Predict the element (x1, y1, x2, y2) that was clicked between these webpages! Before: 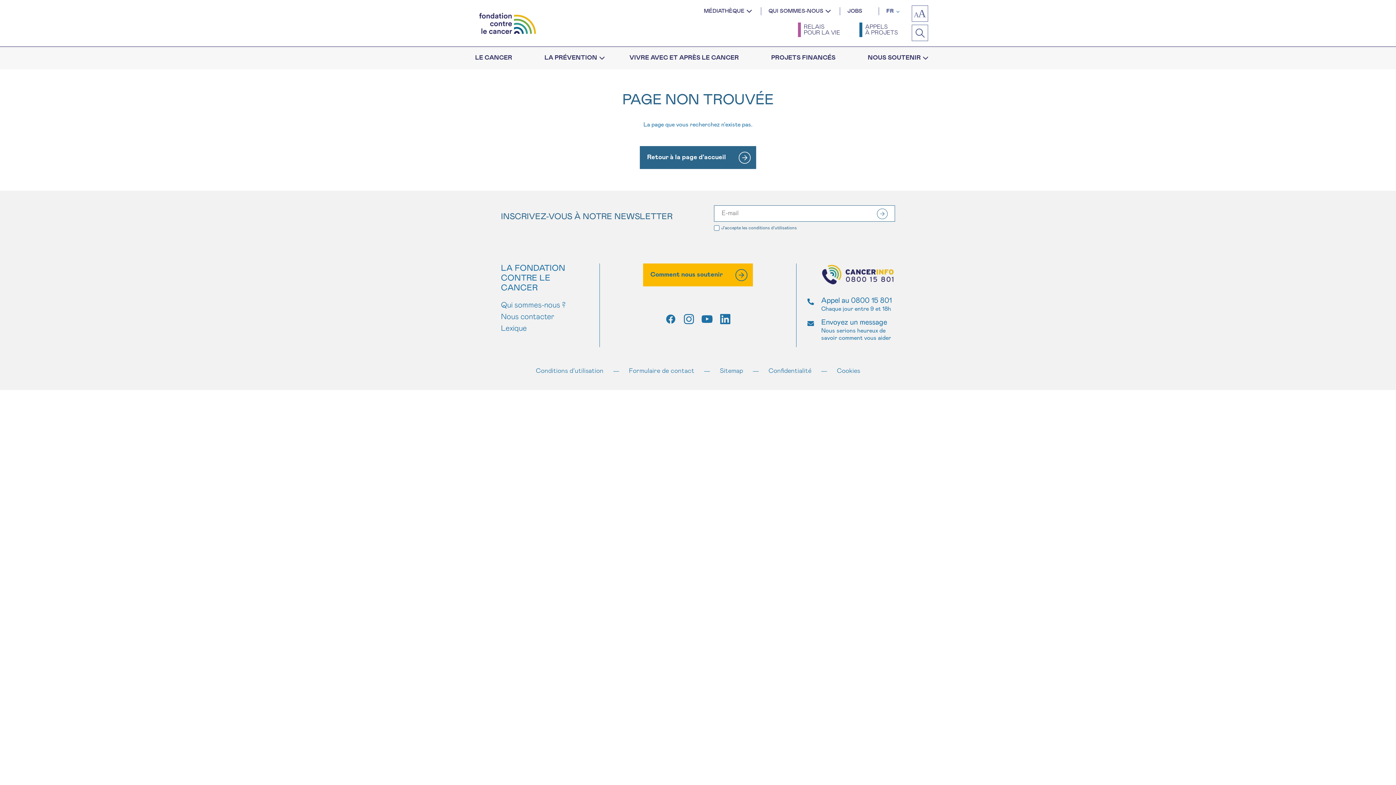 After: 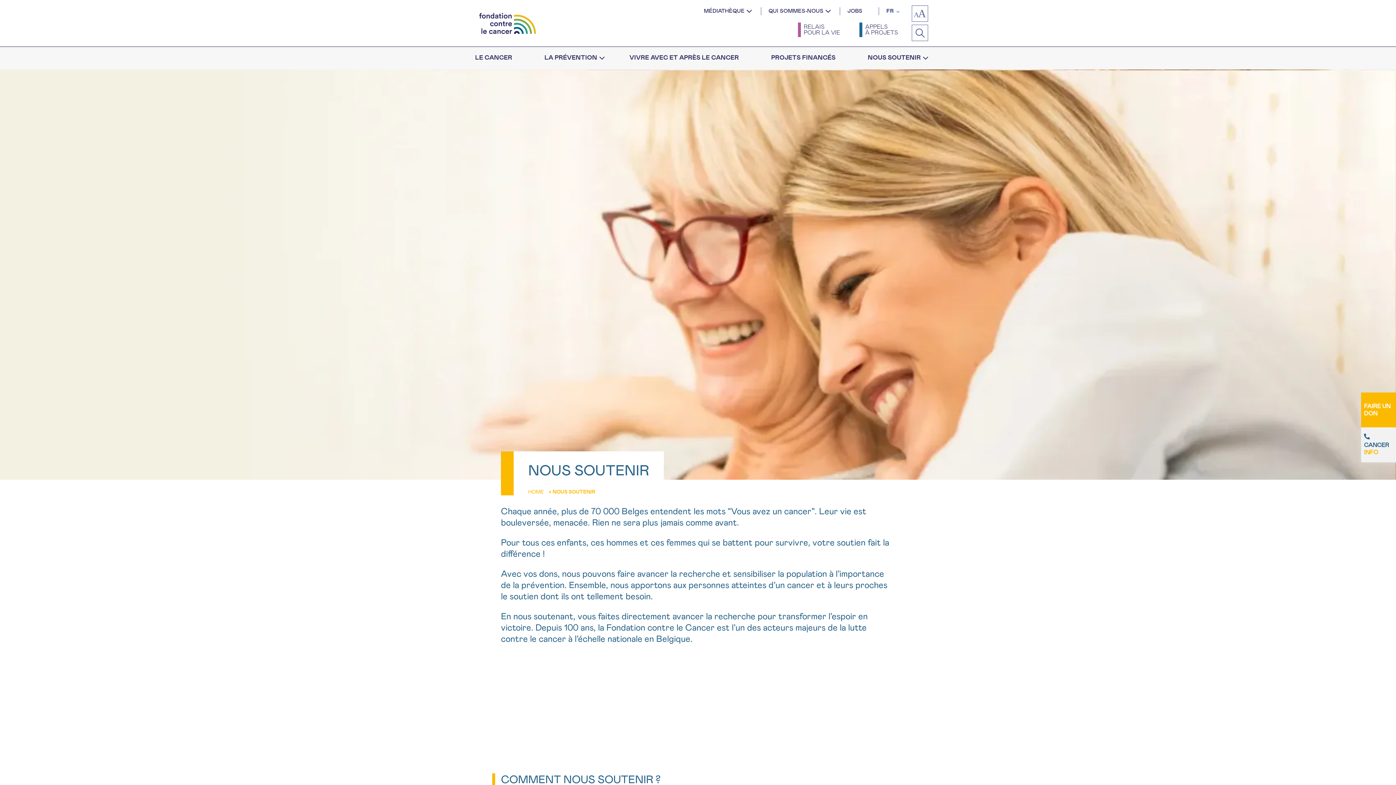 Action: bbox: (860, 46, 928, 69) label: NOUS SOUTENIR